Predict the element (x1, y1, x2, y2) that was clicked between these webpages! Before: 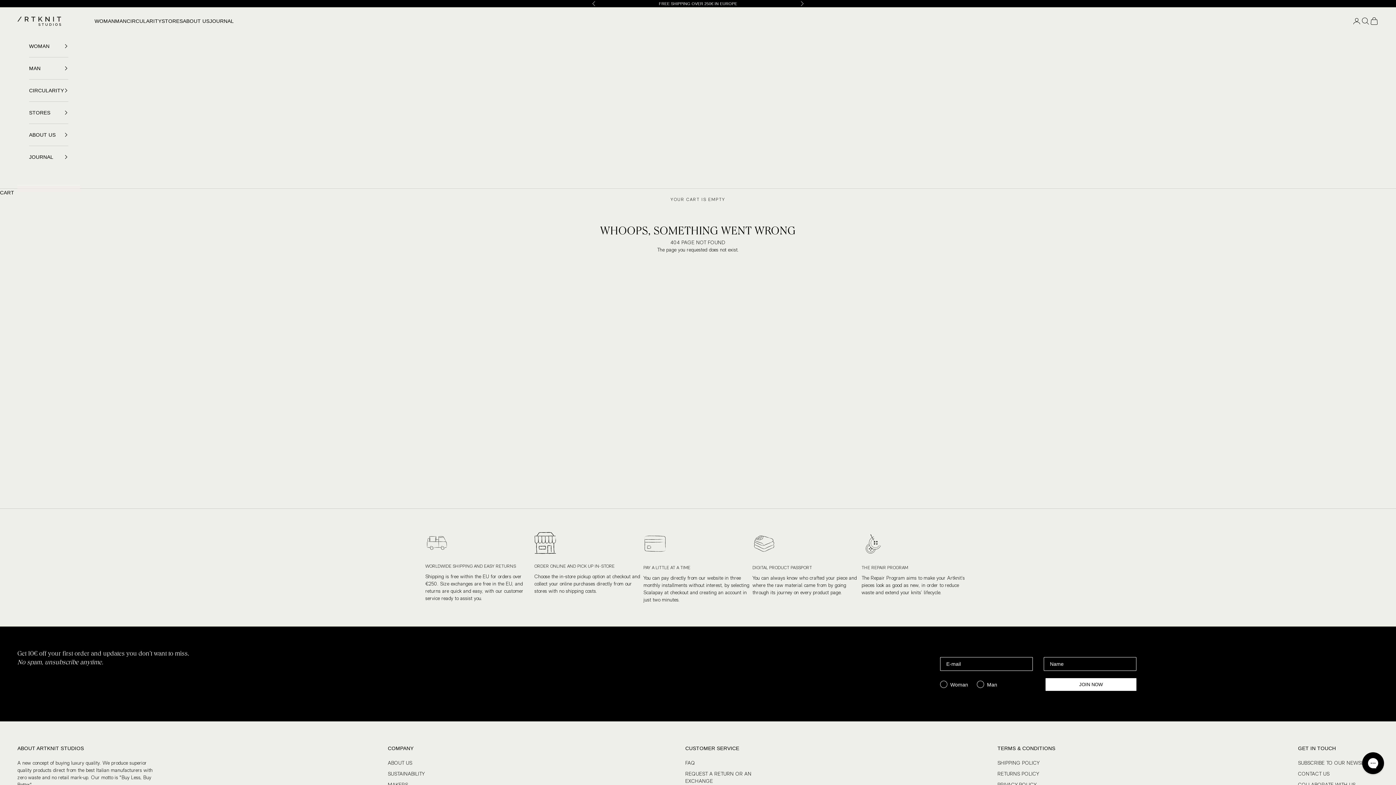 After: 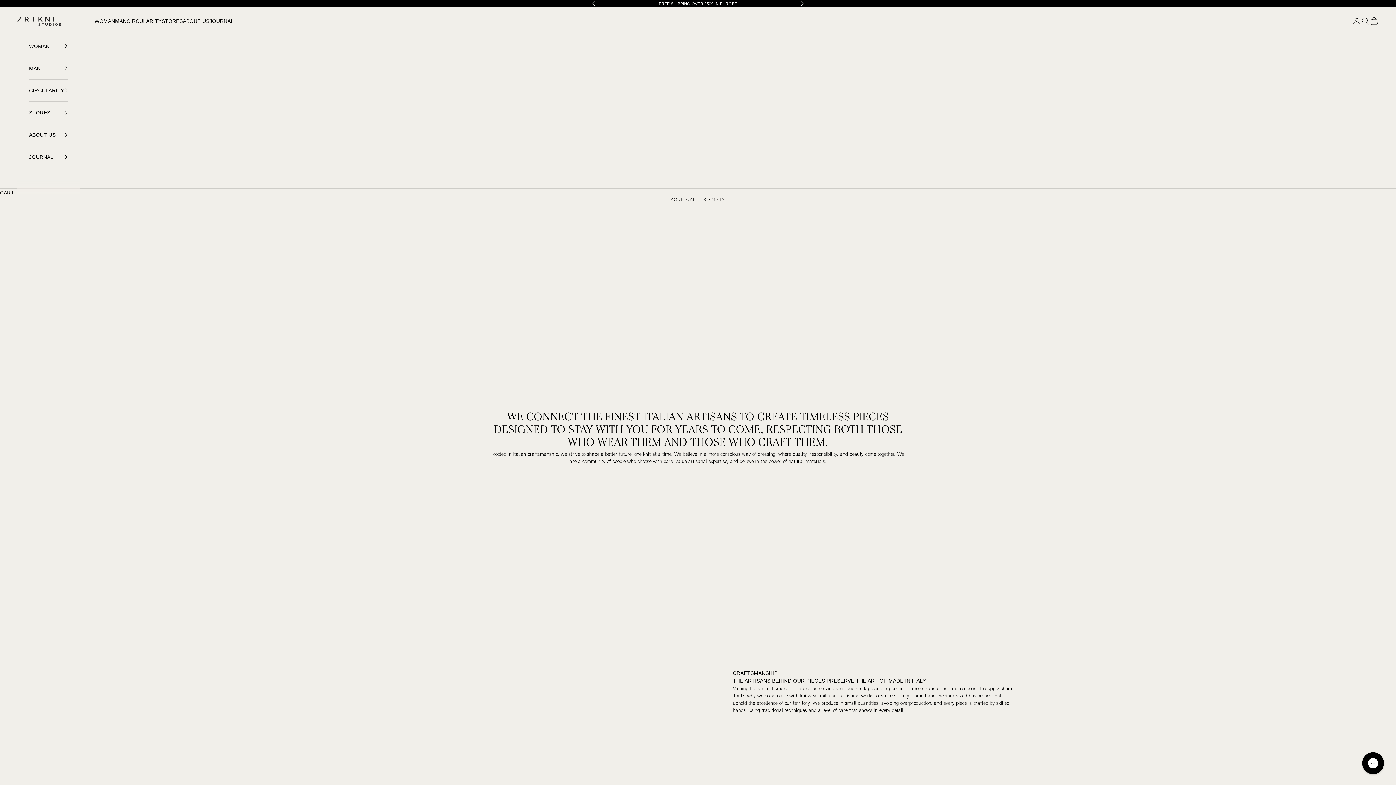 Action: label: ABOUT US bbox: (387, 760, 412, 766)